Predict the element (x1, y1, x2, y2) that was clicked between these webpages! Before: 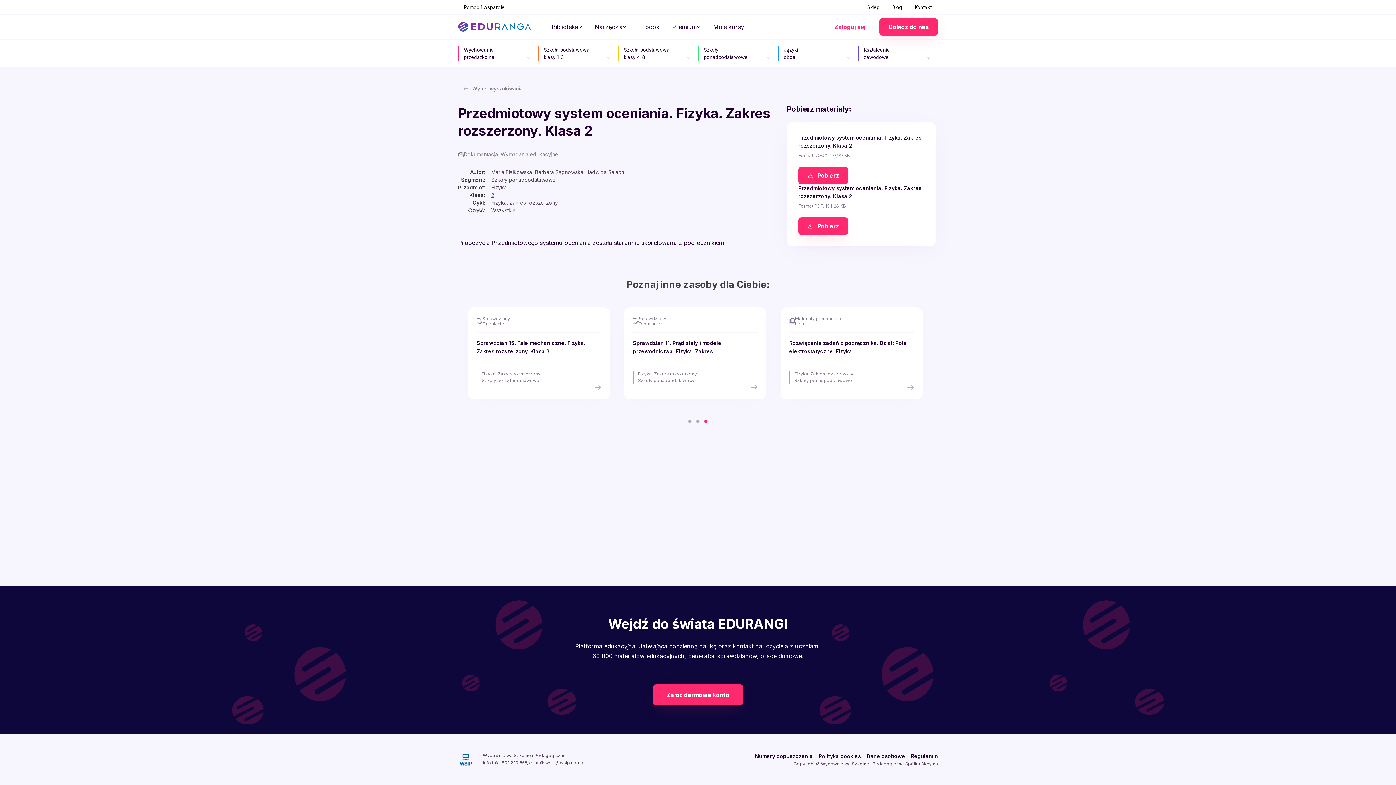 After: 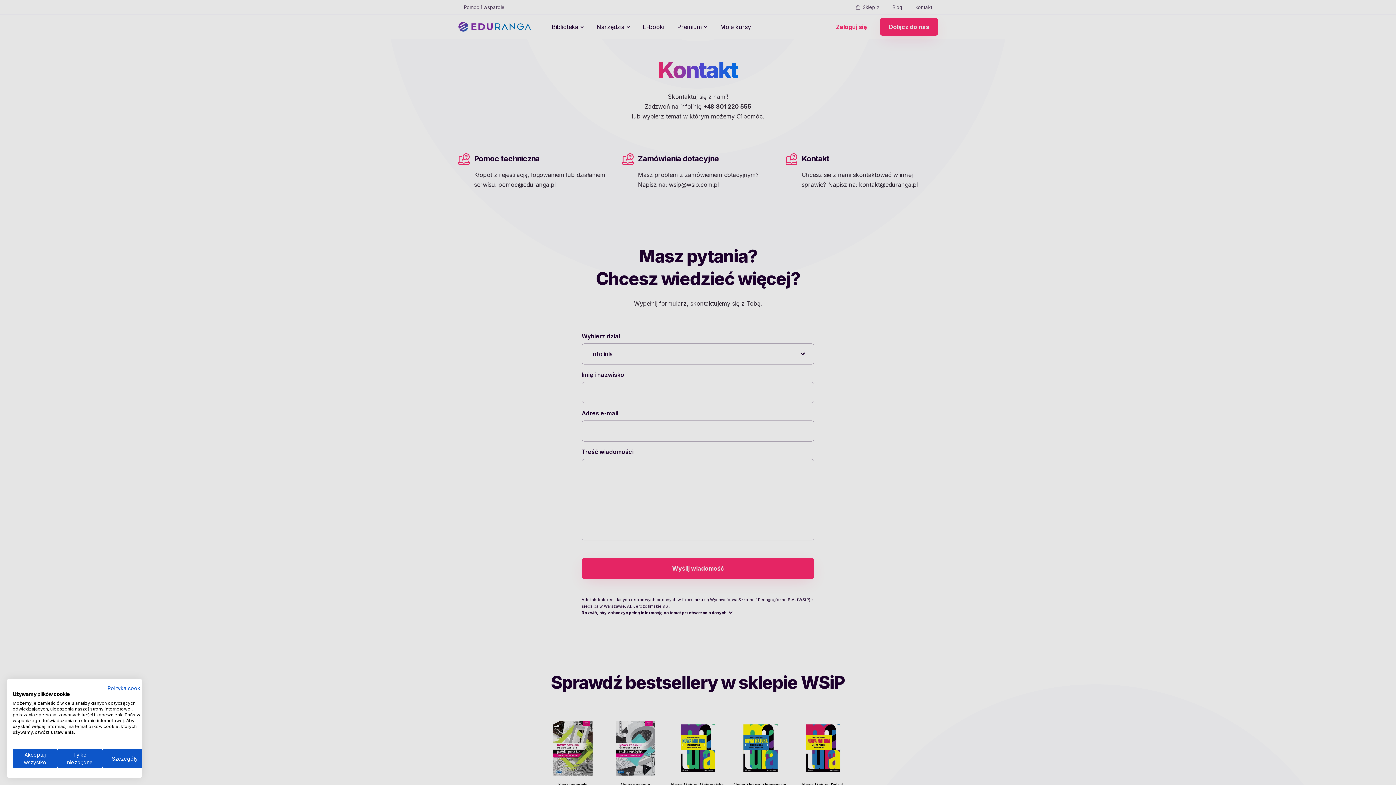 Action: label: Kontakt bbox: (914, 2, 932, 11)